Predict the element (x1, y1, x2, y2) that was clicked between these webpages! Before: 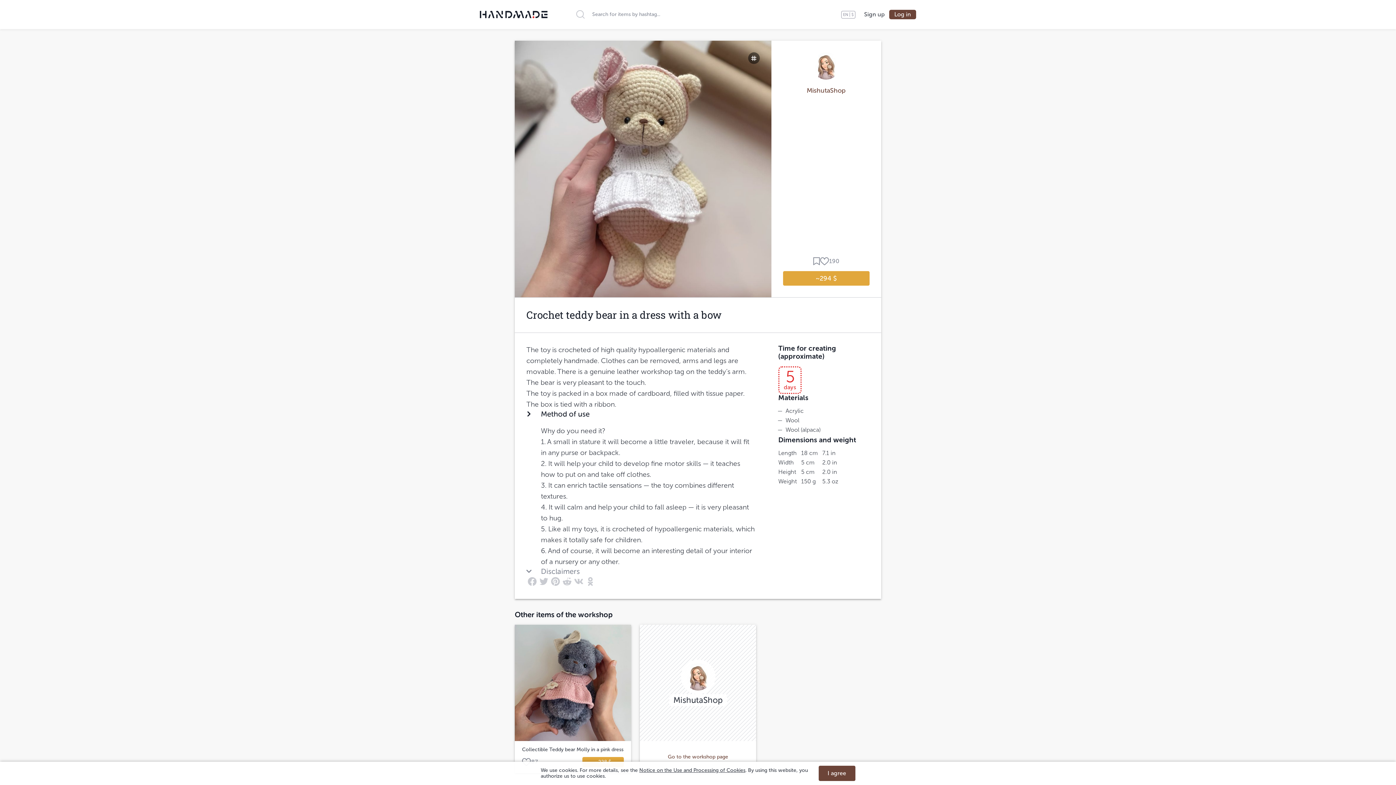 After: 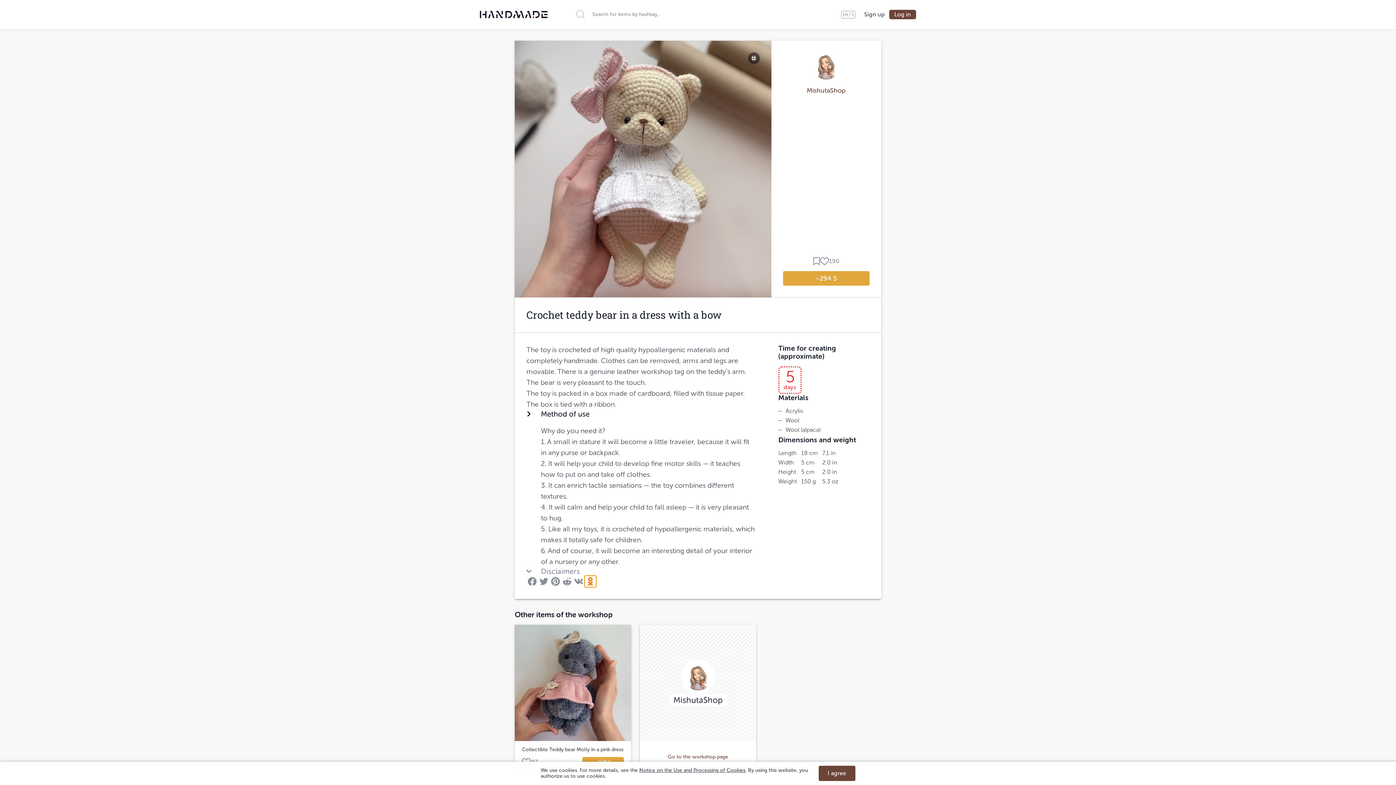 Action: label: Share on Ok.ru bbox: (584, 575, 596, 587)